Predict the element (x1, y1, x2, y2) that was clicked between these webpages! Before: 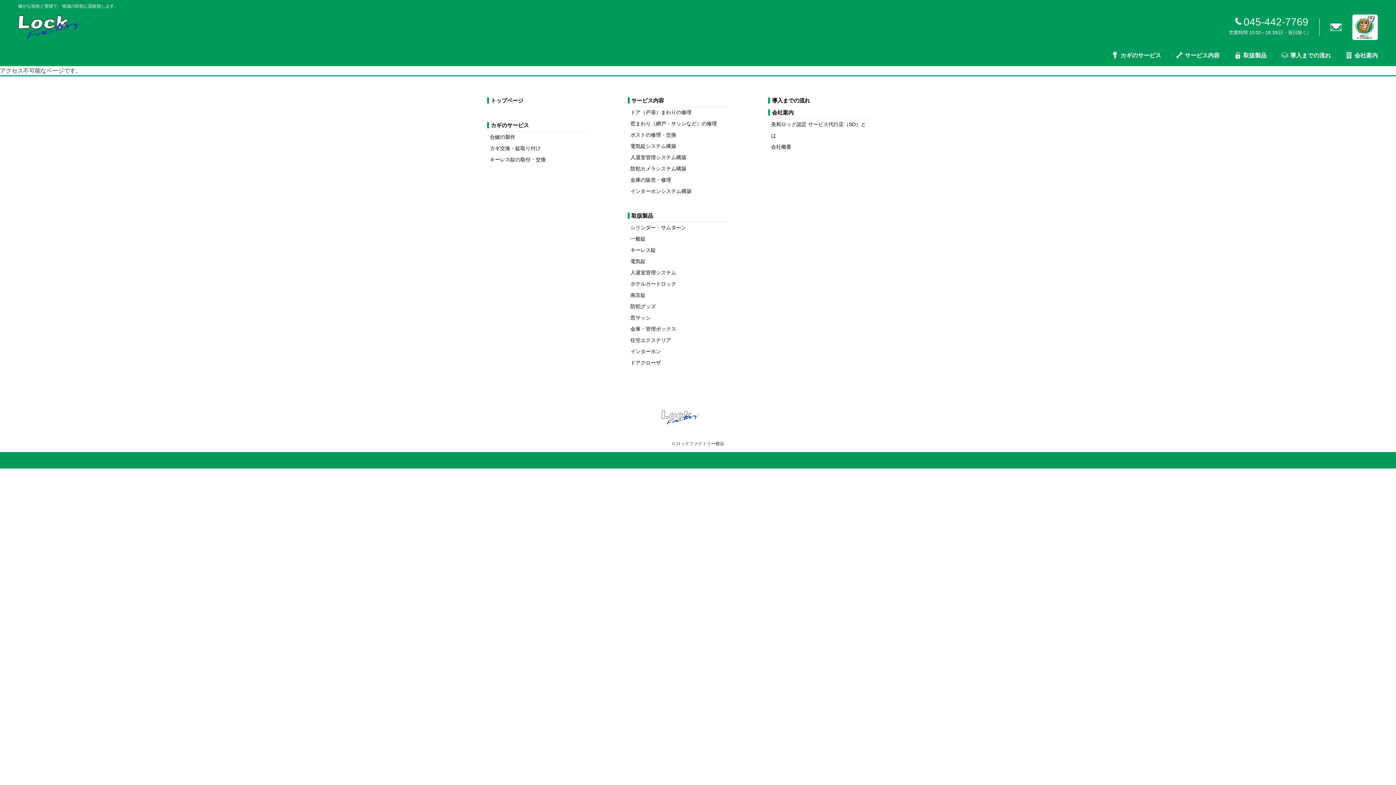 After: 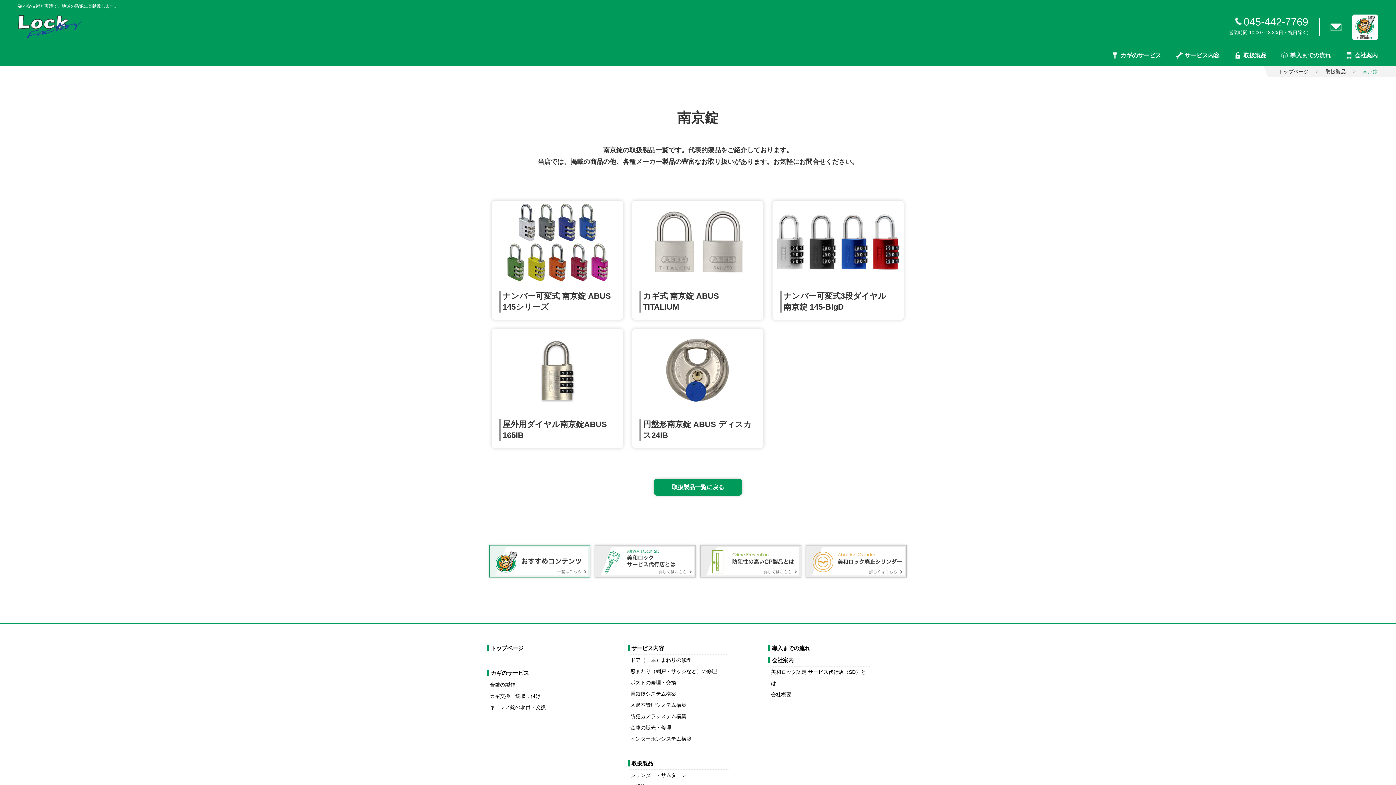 Action: label: 南京錠 bbox: (630, 292, 645, 298)